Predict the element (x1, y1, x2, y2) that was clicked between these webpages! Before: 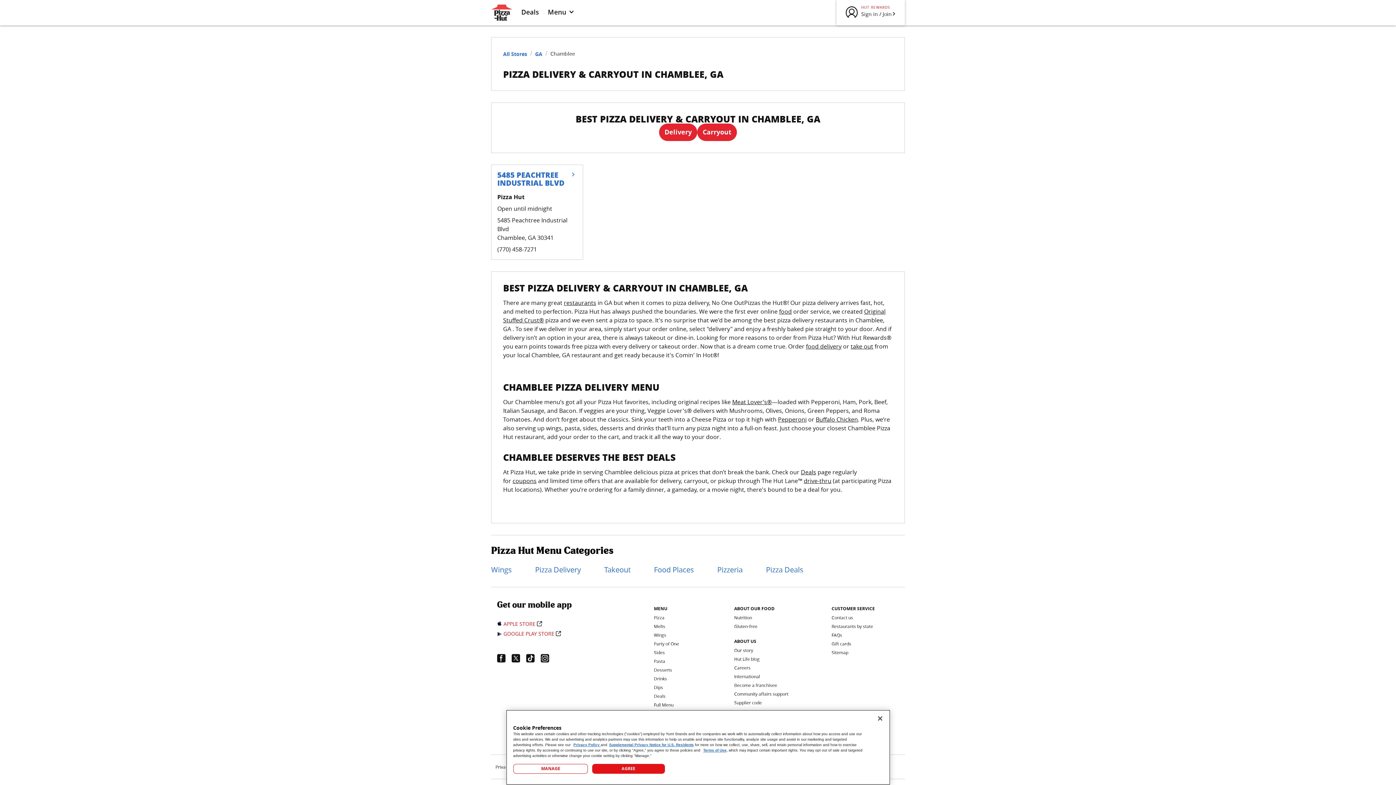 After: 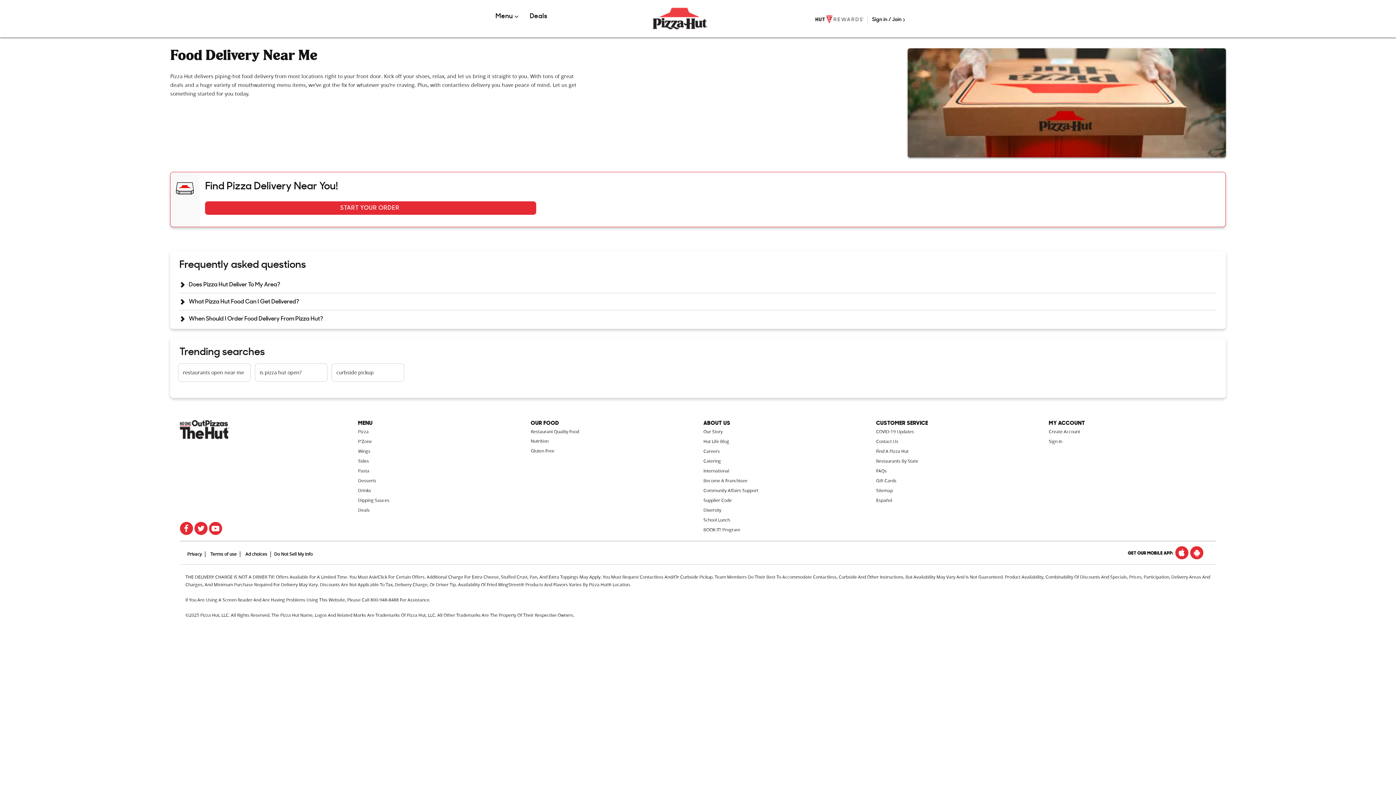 Action: label: food delivery bbox: (806, 342, 841, 350)